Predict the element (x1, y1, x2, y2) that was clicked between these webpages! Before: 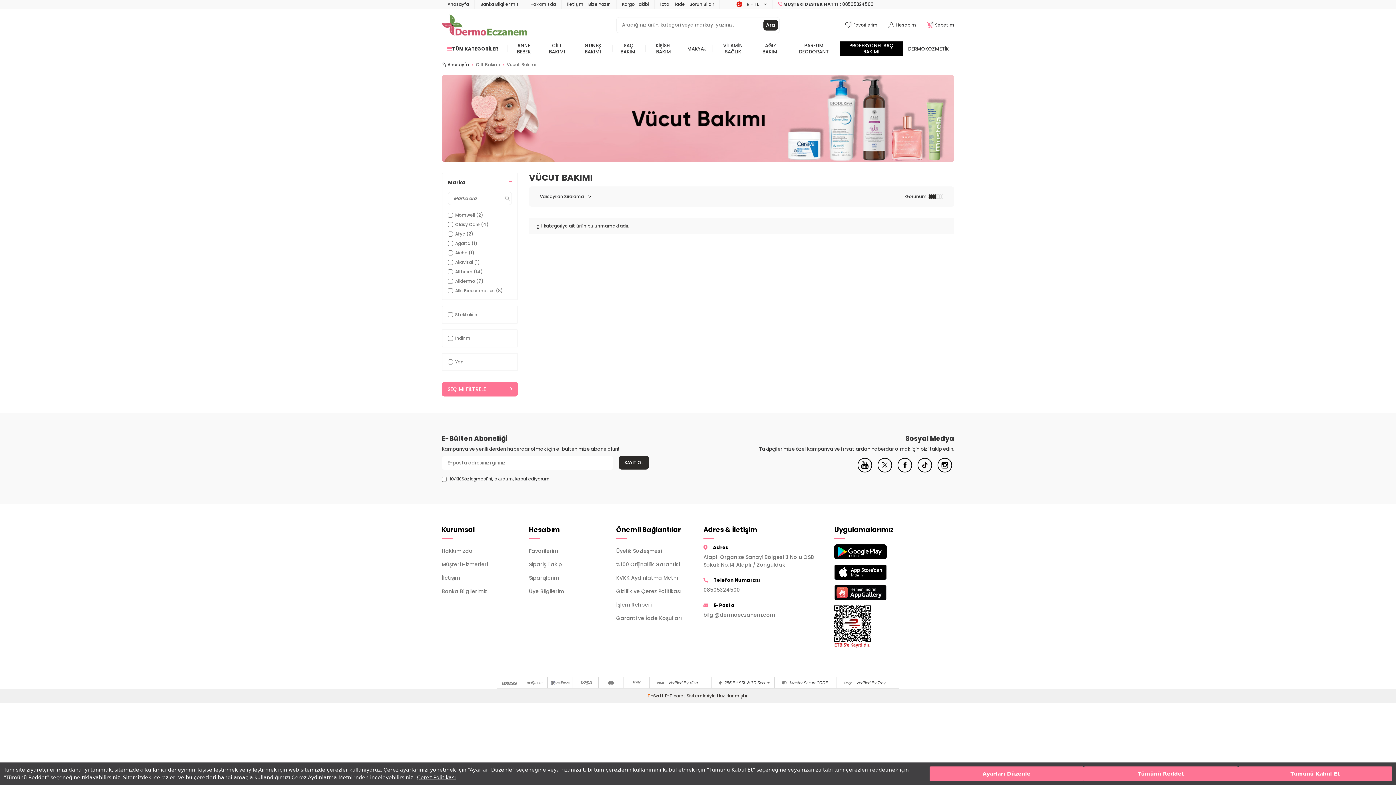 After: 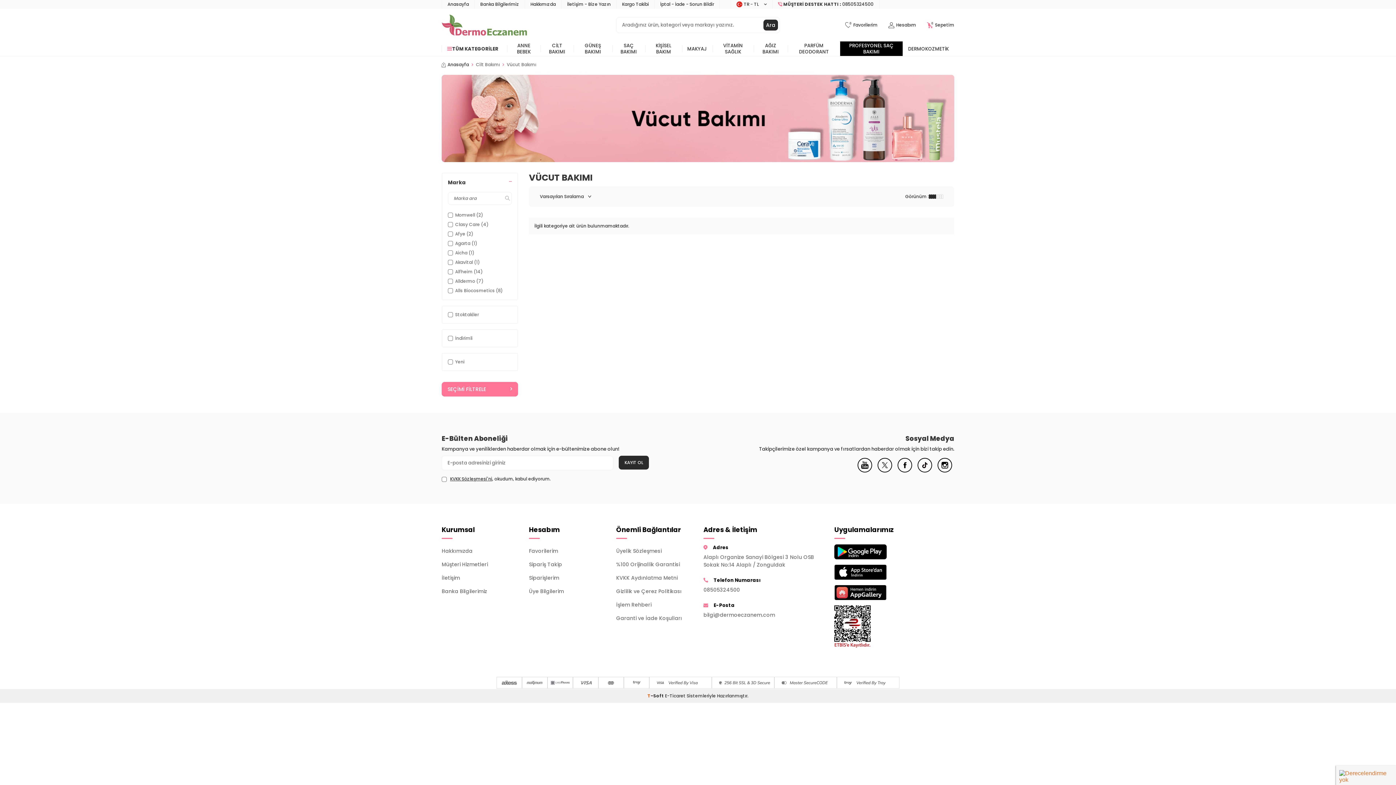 Action: label: Tümünü Kabul Et bbox: (1238, 766, 1392, 781)